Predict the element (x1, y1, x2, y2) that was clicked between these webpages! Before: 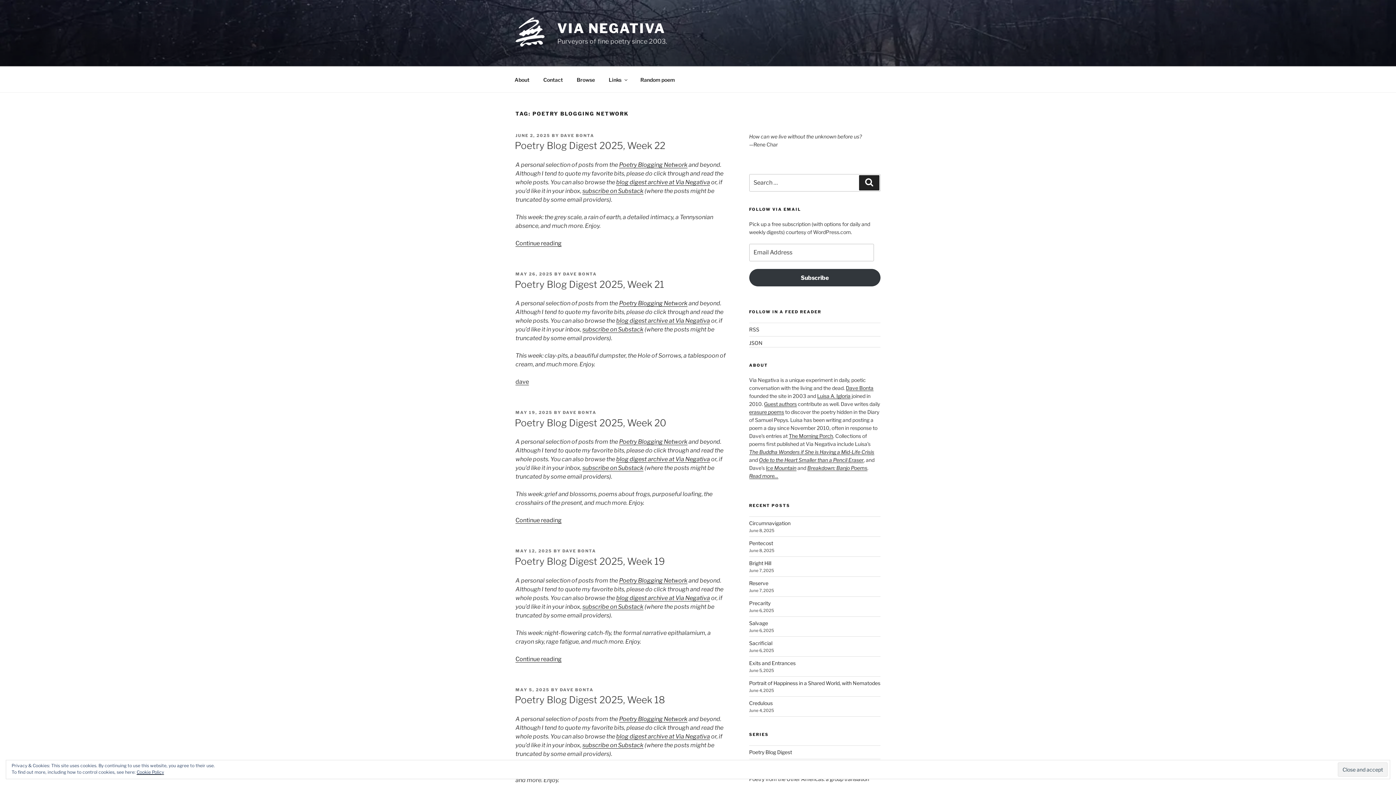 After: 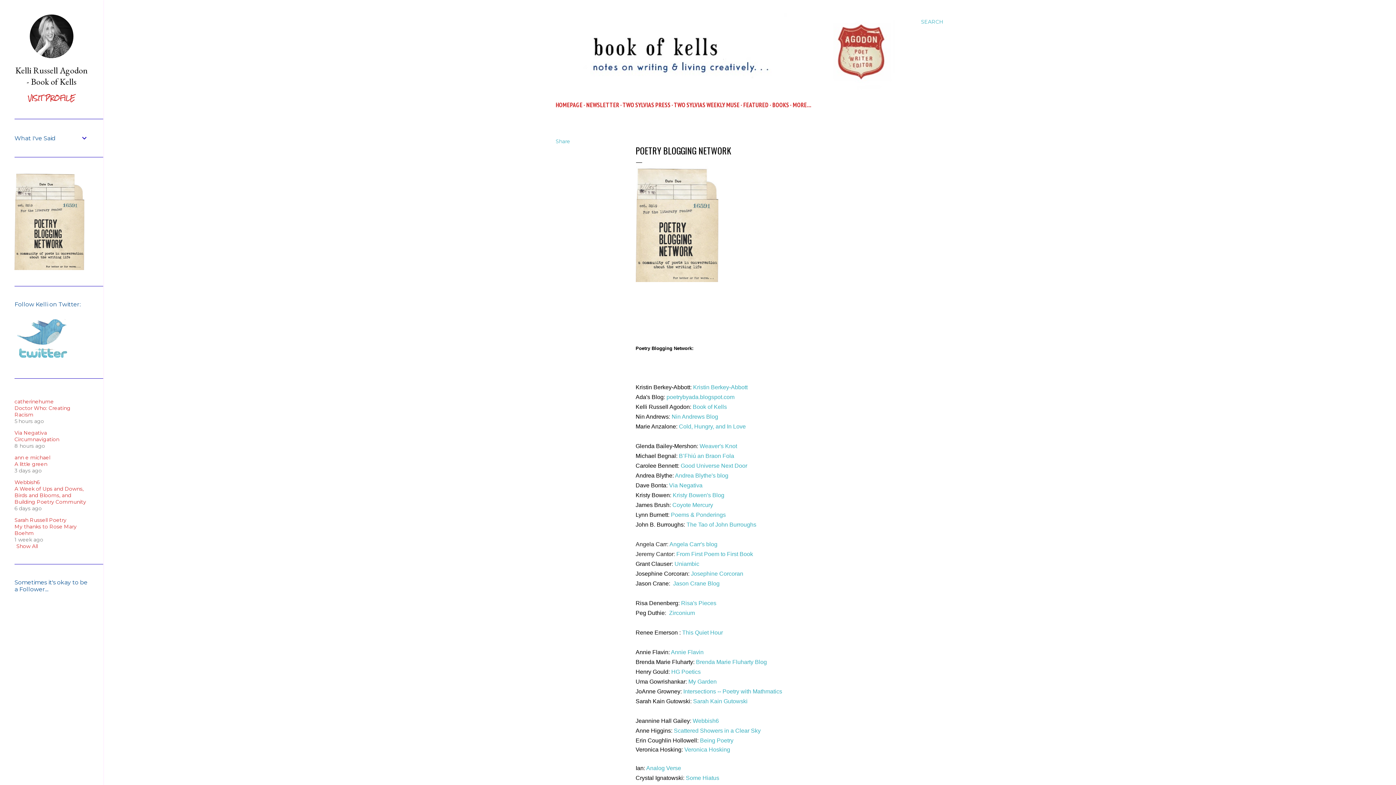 Action: bbox: (619, 577, 687, 584) label: Poetry Blogging Network